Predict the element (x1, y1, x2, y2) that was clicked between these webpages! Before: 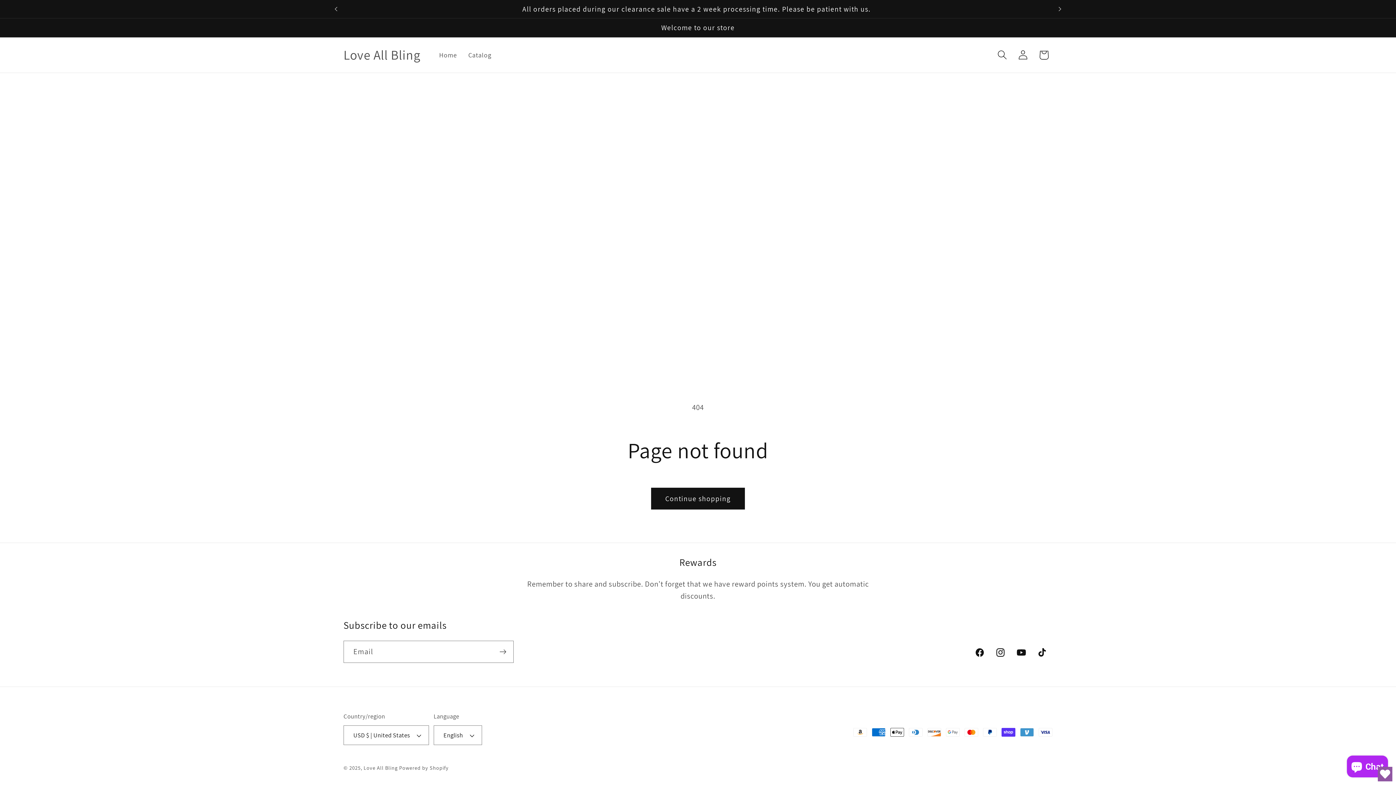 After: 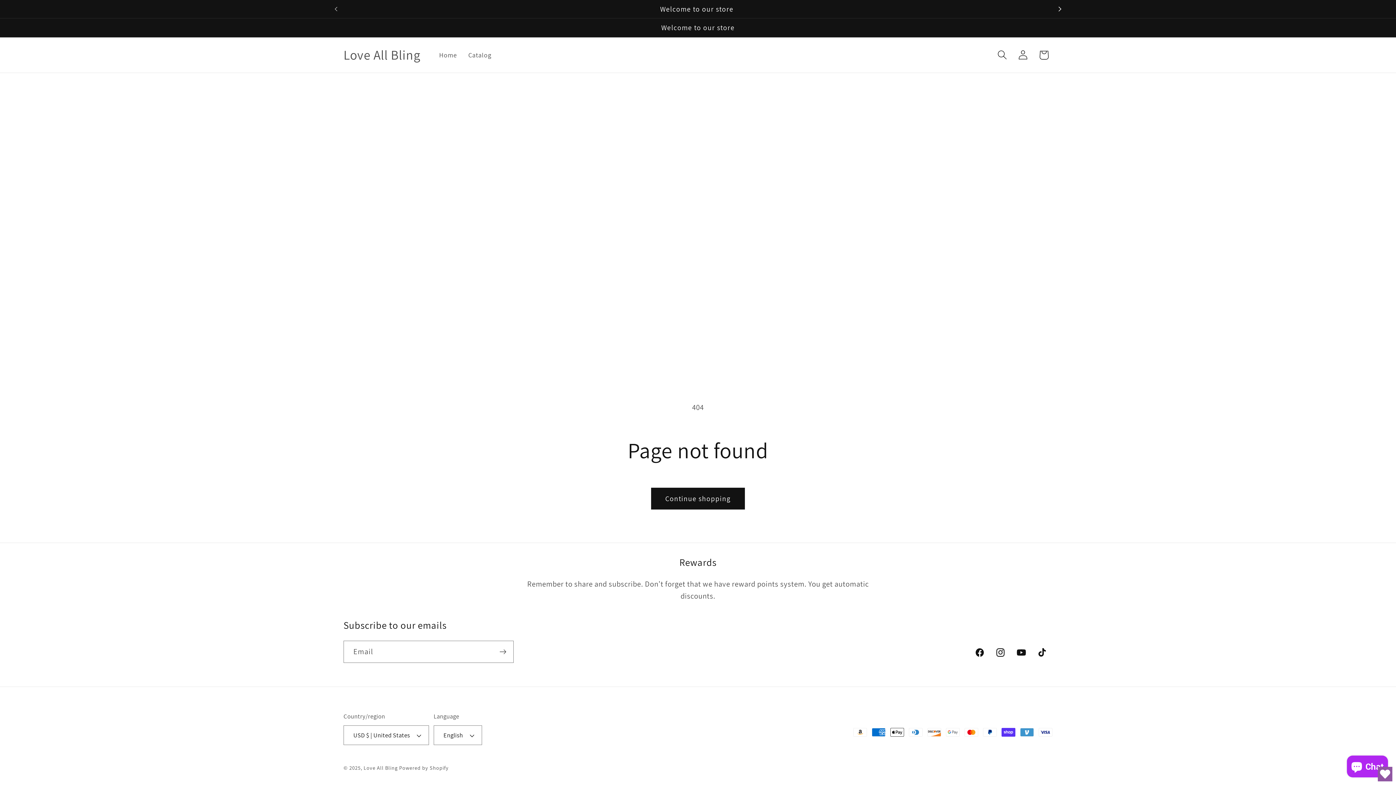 Action: bbox: (1052, 0, 1068, 18) label: Next announcement